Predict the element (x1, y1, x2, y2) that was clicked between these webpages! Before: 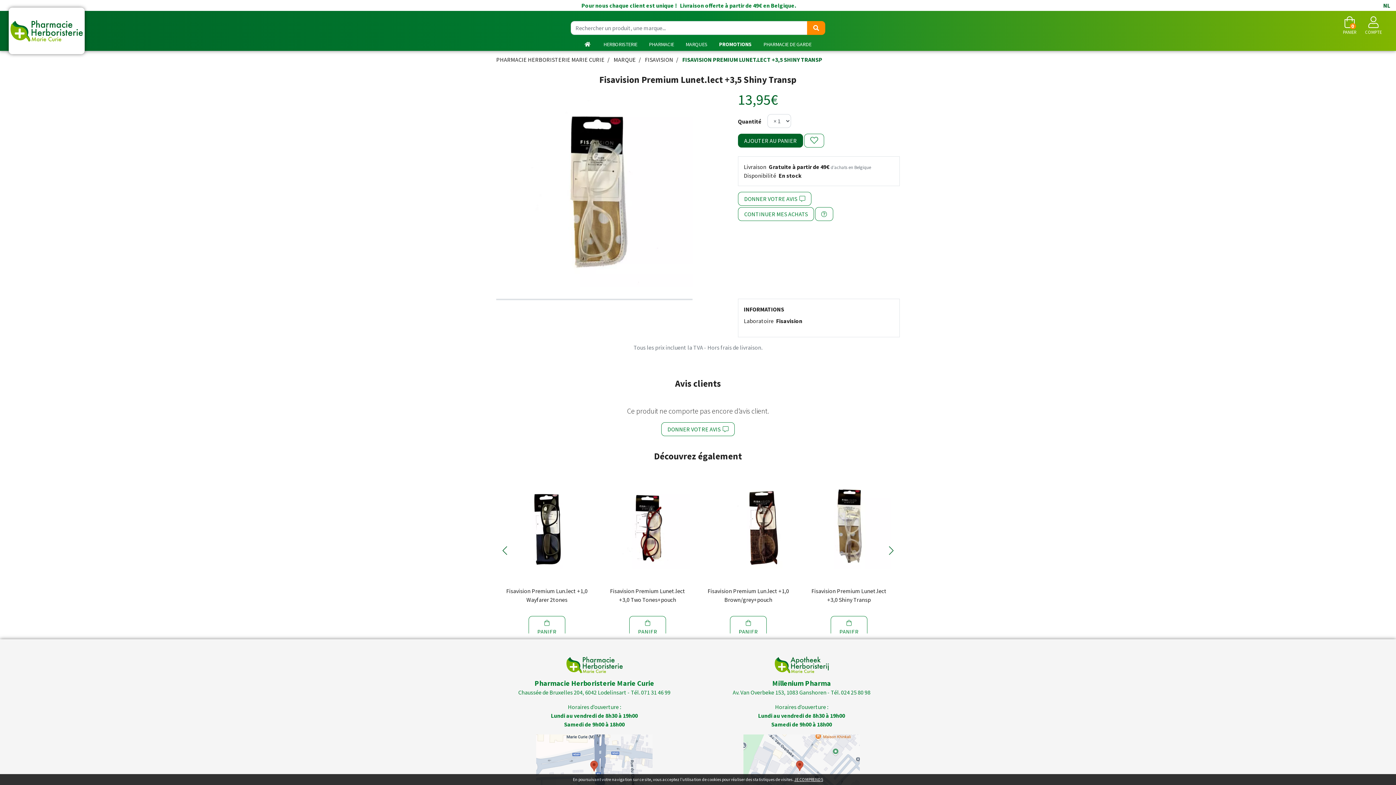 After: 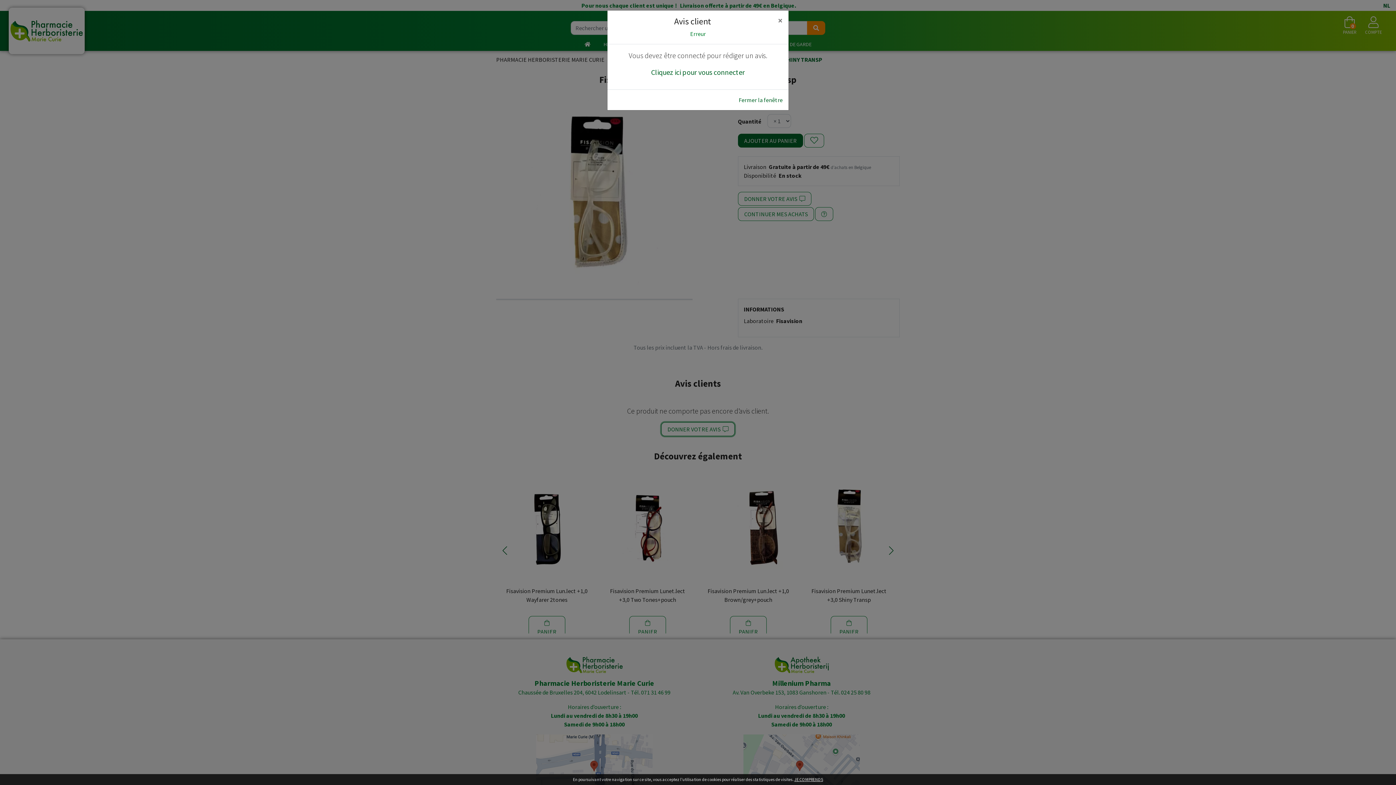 Action: bbox: (661, 422, 734, 436) label: DONNER VOTRE AVIS  